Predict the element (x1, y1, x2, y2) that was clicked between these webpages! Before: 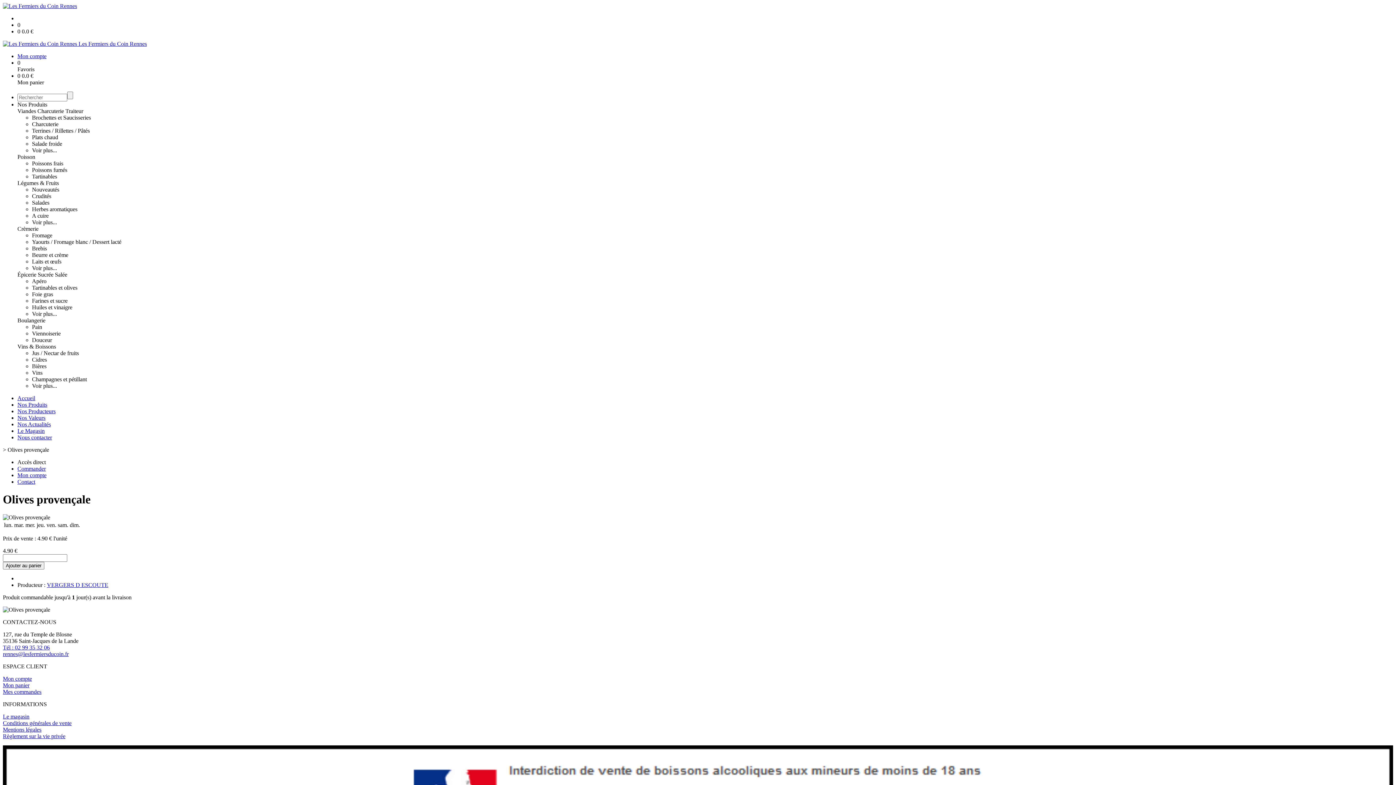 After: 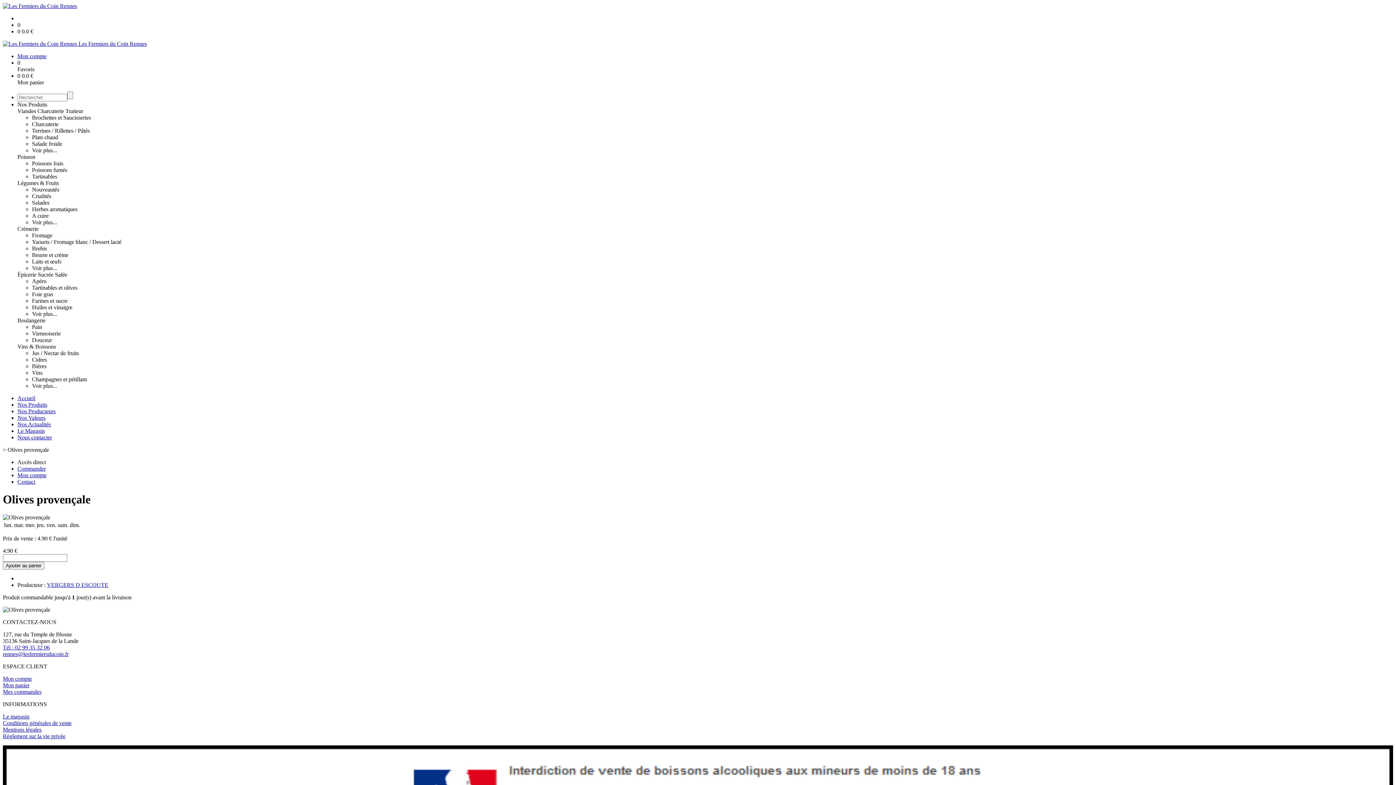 Action: label: Poisson bbox: (17, 153, 35, 160)